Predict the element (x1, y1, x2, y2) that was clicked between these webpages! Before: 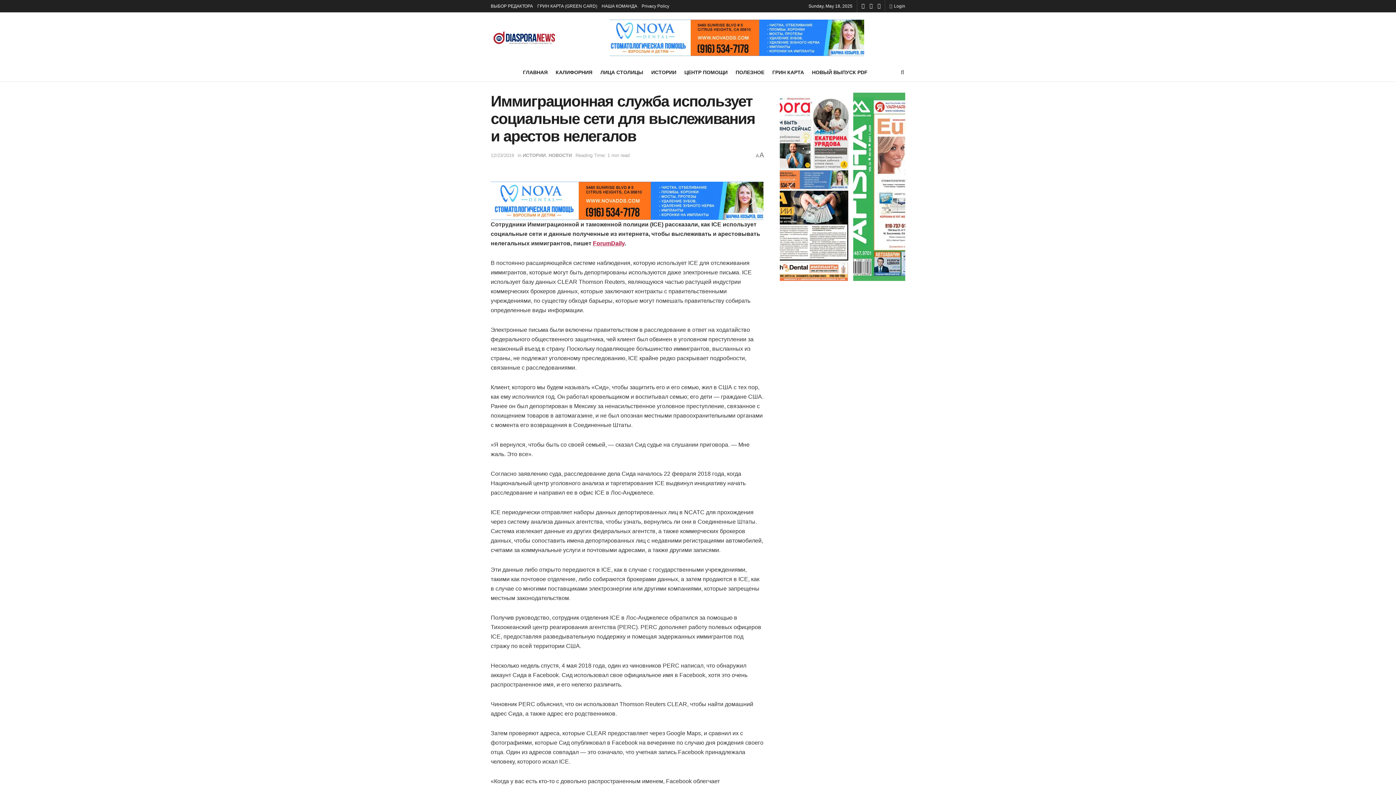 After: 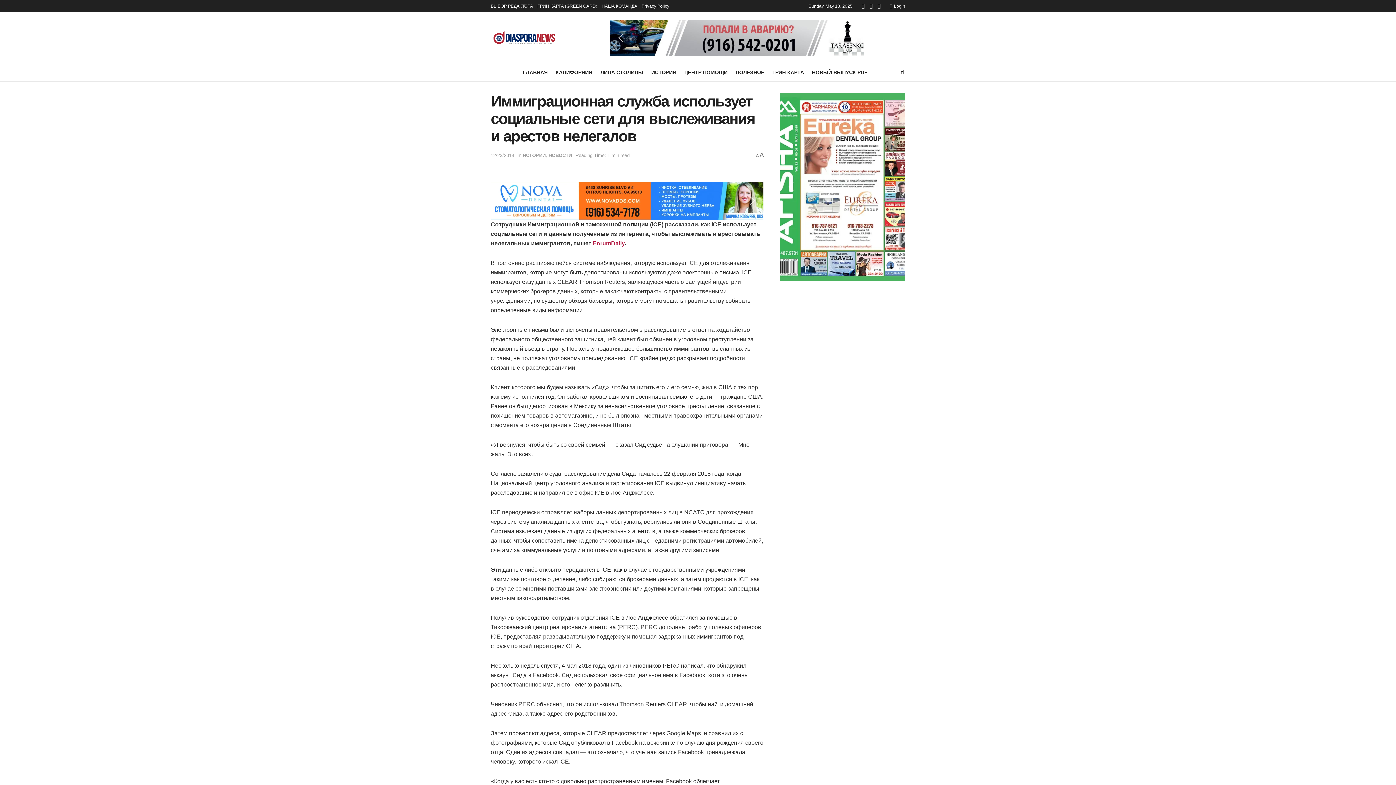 Action: bbox: (888, 181, 900, 192) label: next arrow